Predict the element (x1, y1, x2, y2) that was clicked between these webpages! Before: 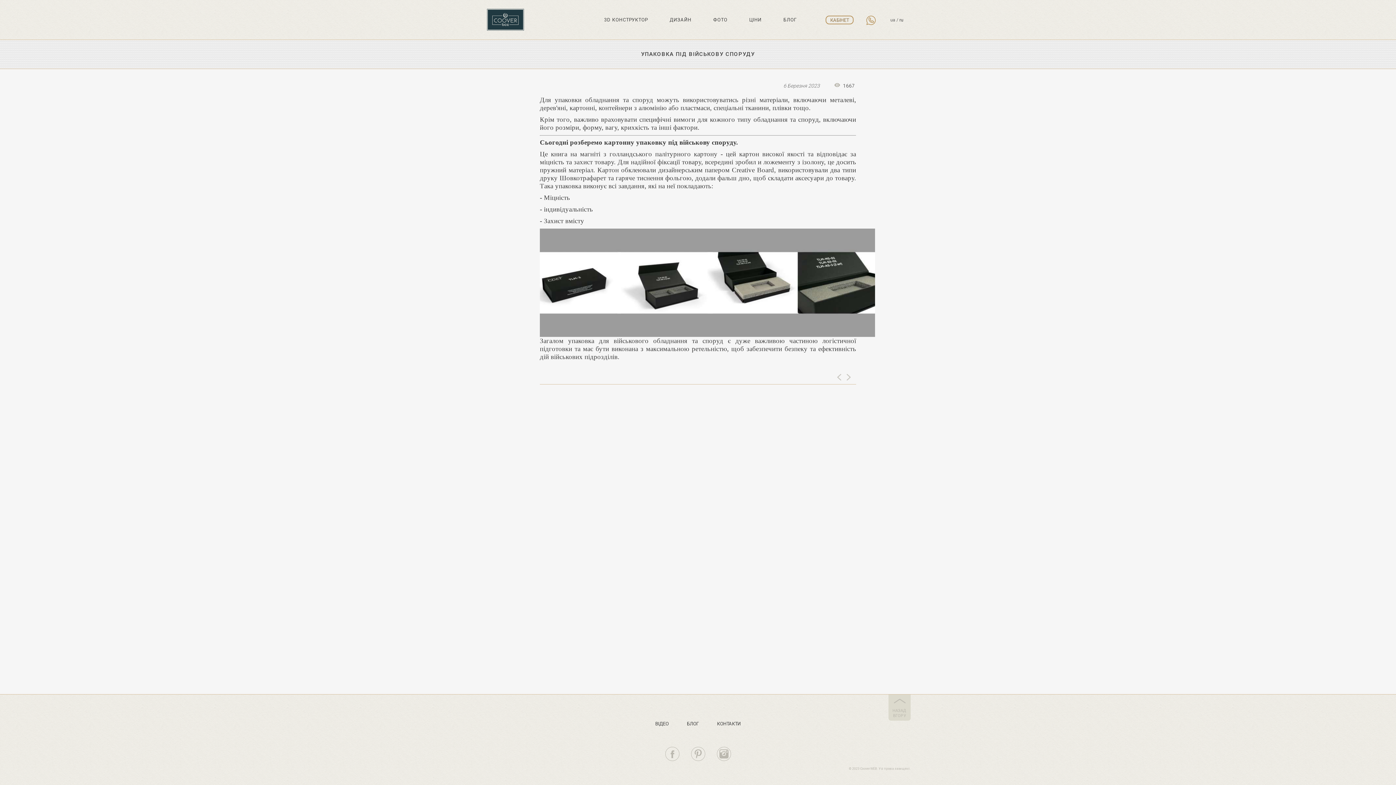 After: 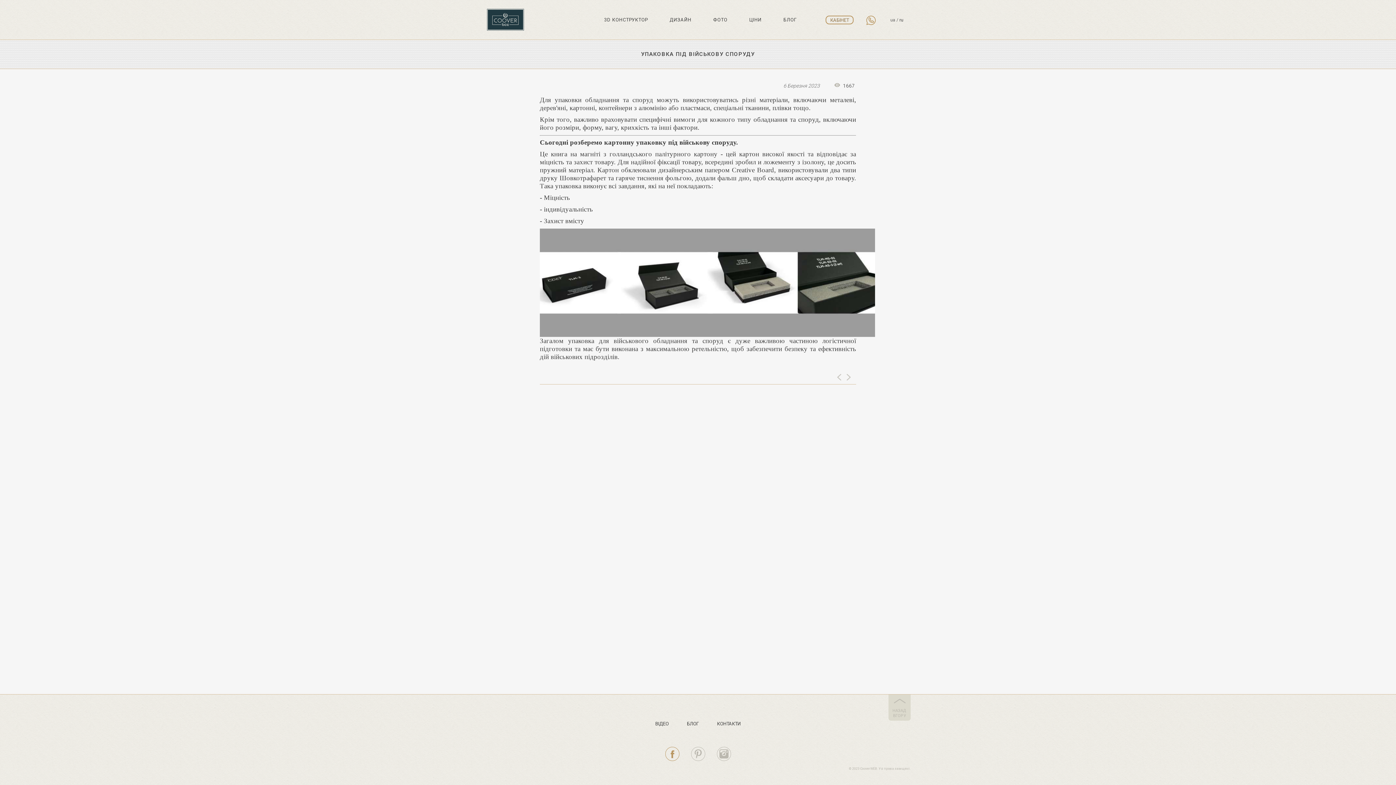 Action: bbox: (665, 747, 679, 761)